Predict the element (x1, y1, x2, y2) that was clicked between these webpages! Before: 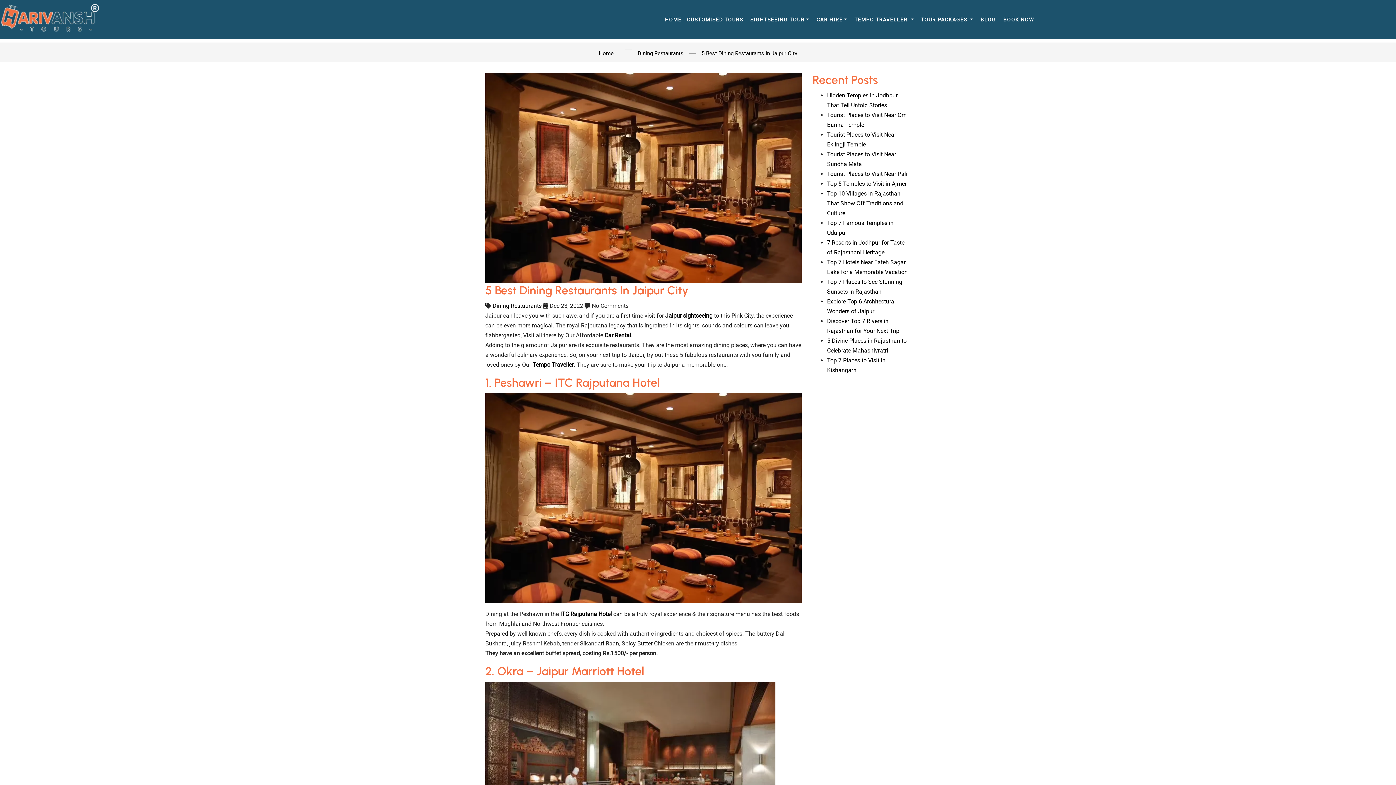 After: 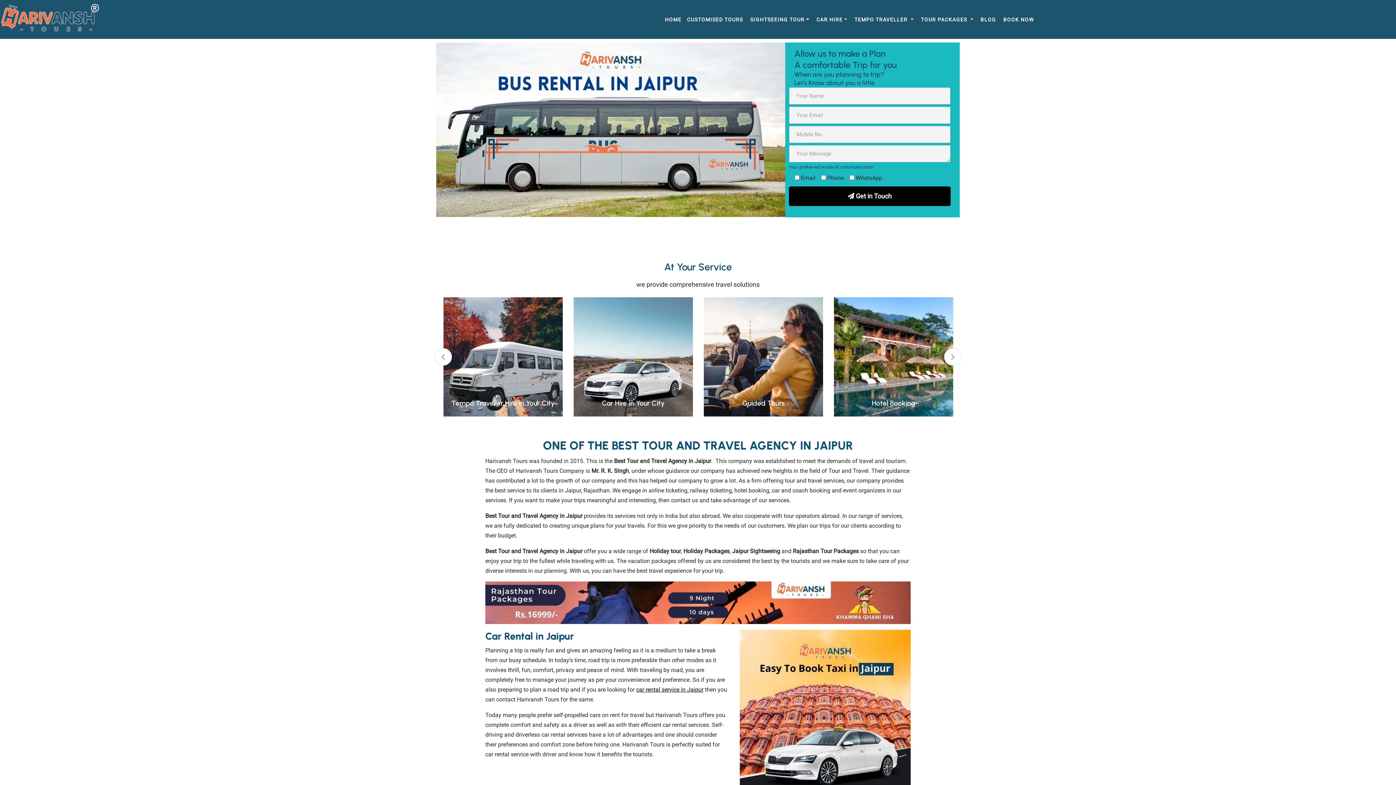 Action: bbox: (598, 50, 613, 56) label: Home